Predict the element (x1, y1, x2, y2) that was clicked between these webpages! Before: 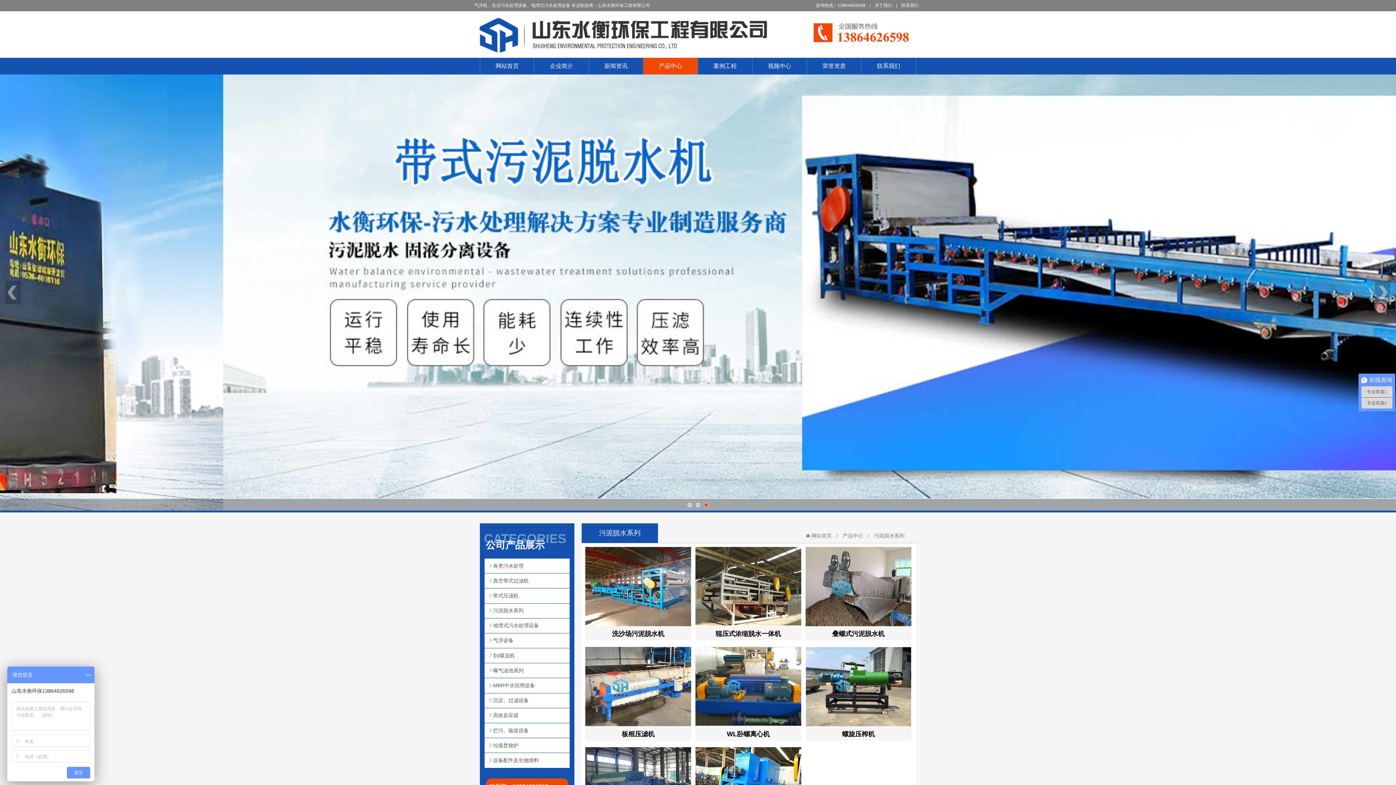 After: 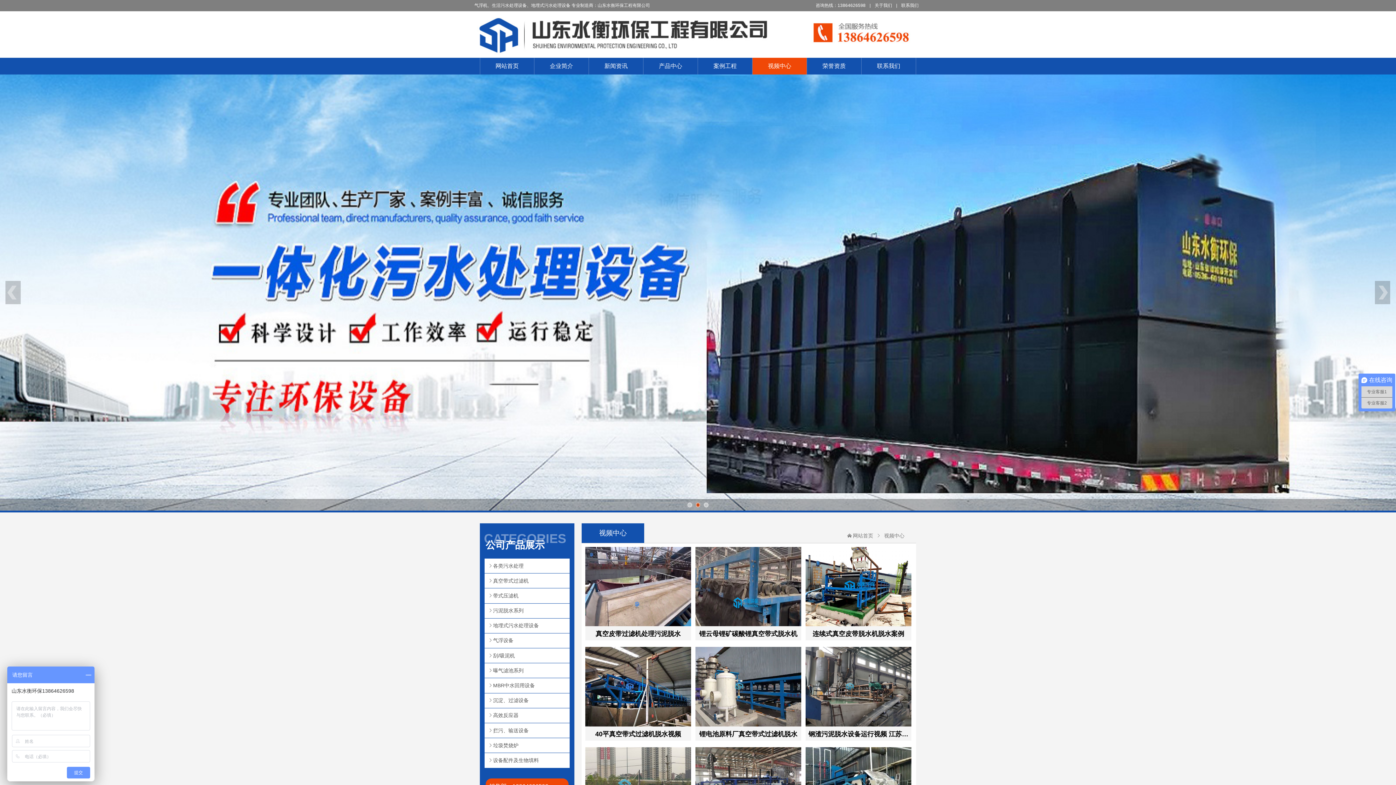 Action: label: 视频中心 bbox: (752, 57, 806, 74)